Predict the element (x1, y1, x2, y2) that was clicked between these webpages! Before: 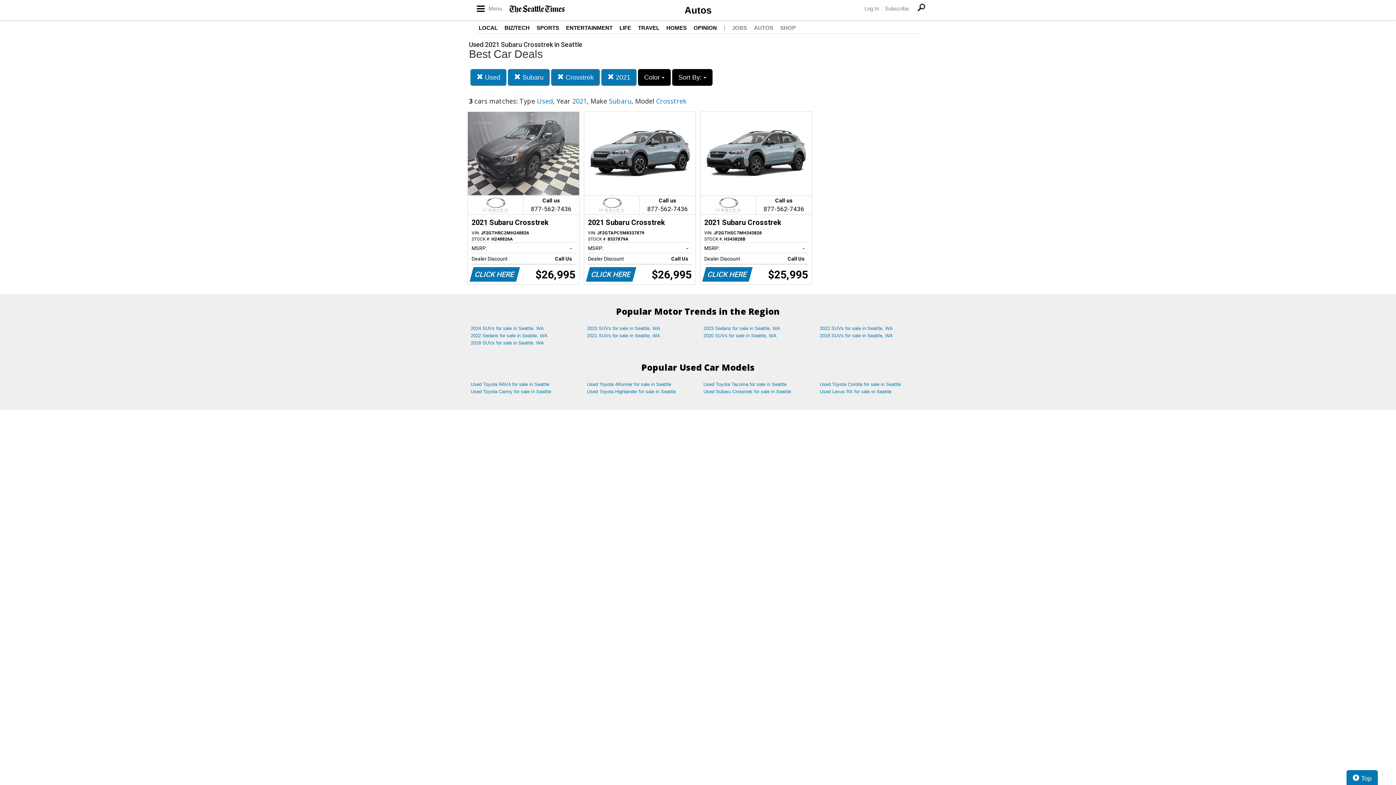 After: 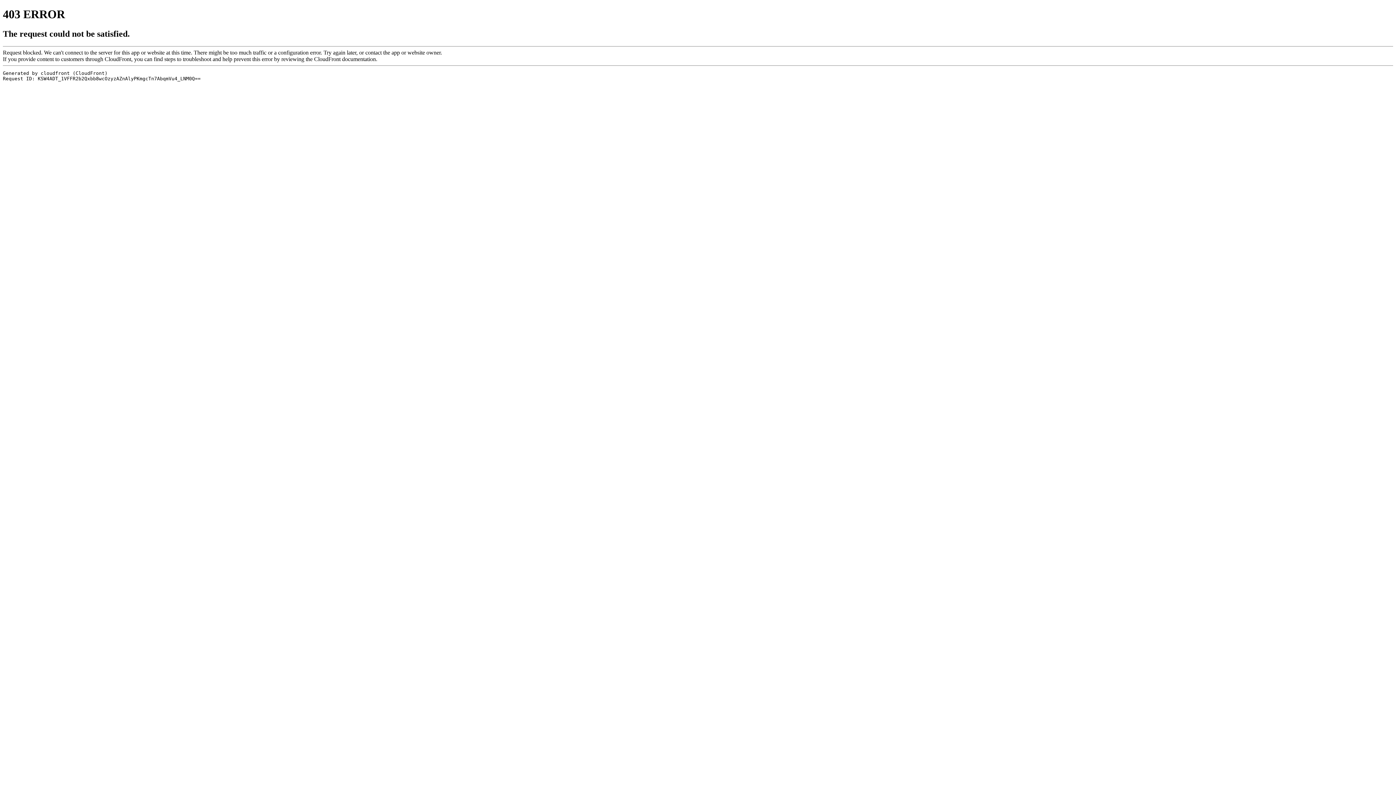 Action: label: Subscribe bbox: (885, 5, 909, 11)